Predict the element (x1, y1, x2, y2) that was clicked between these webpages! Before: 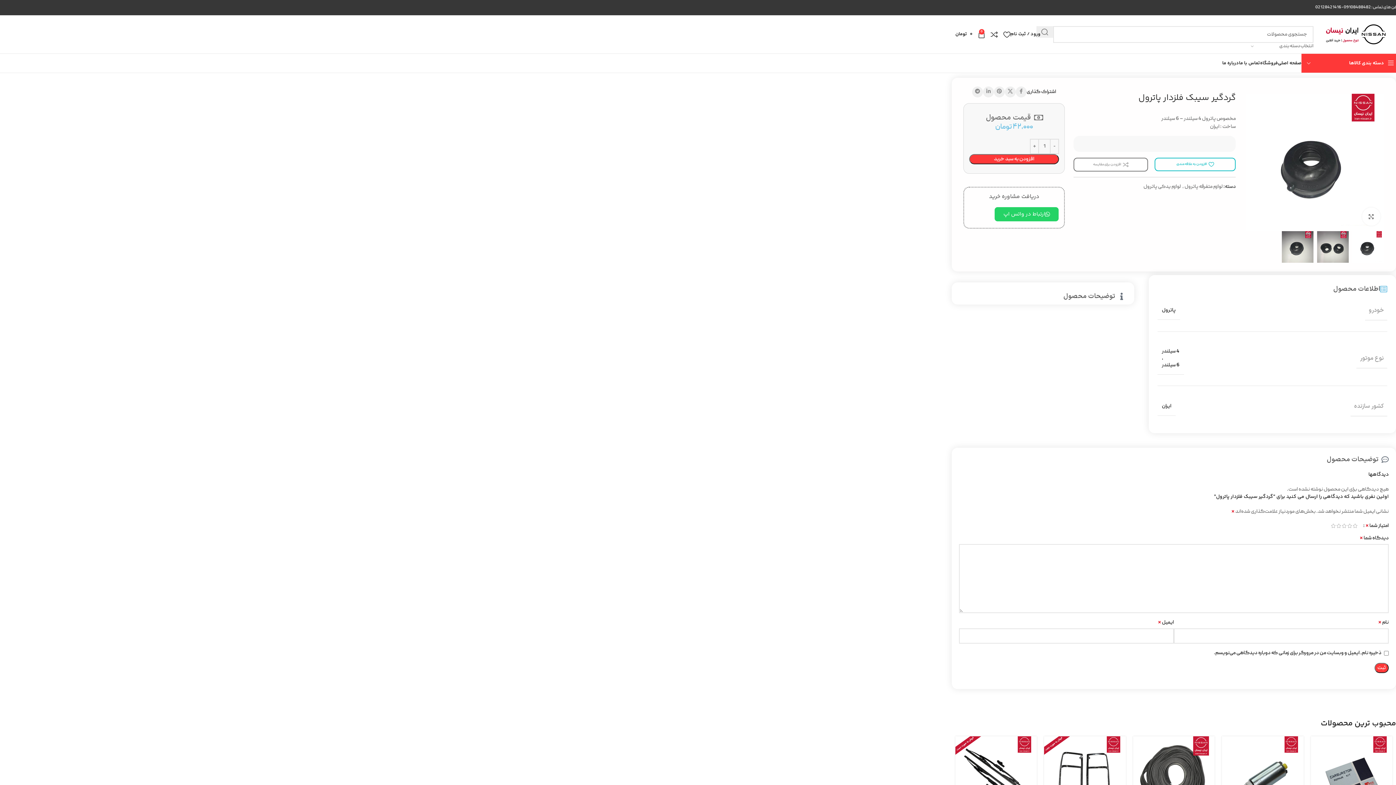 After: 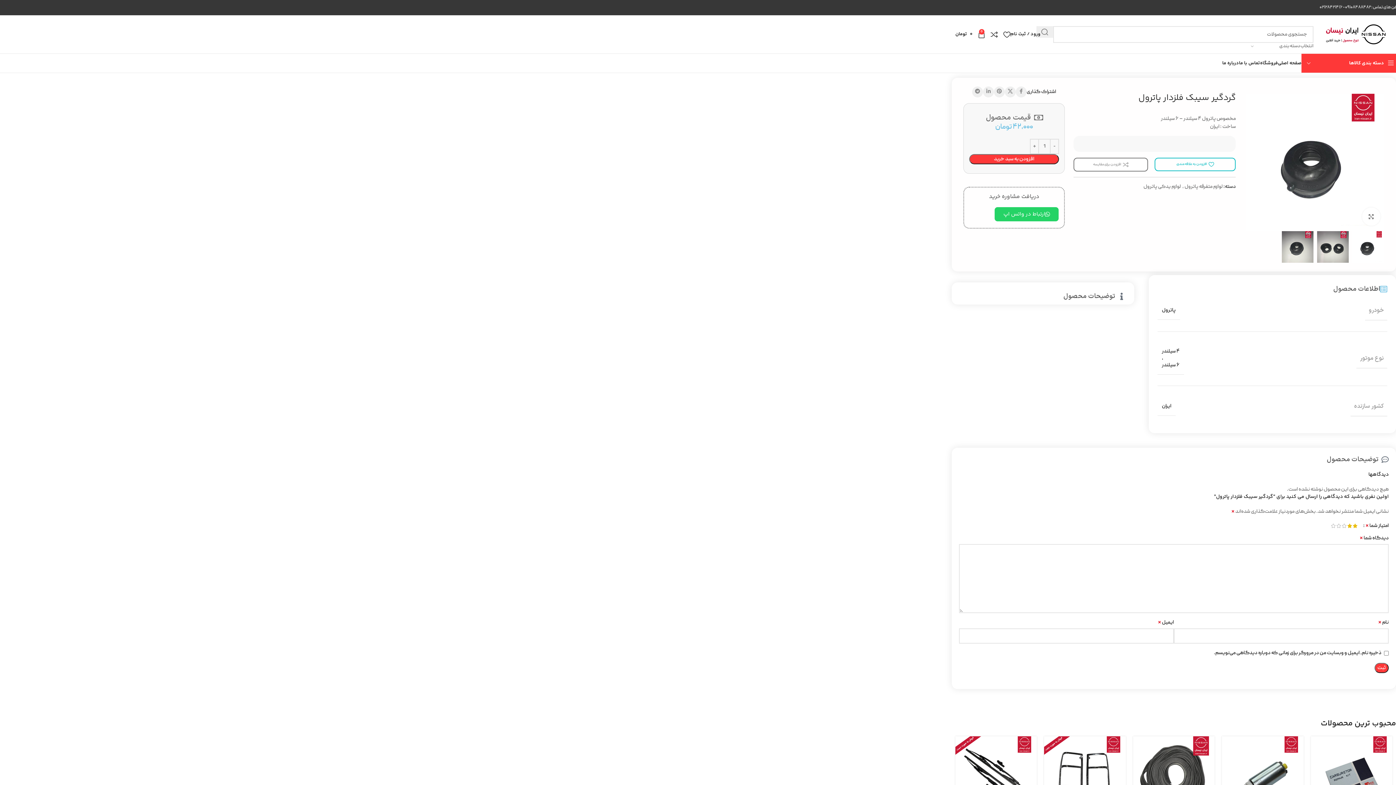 Action: bbox: (1347, 523, 1352, 528) label: 2 of 5 stars